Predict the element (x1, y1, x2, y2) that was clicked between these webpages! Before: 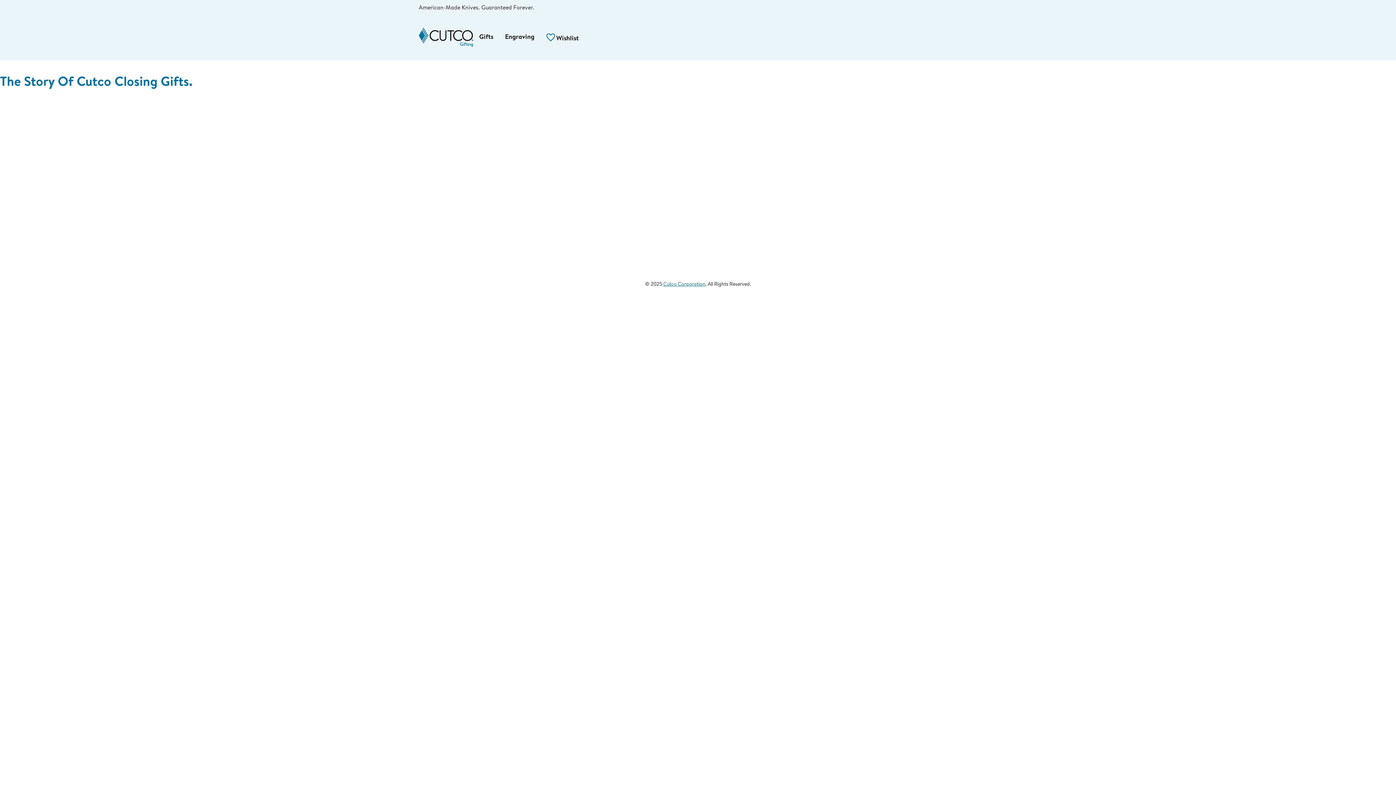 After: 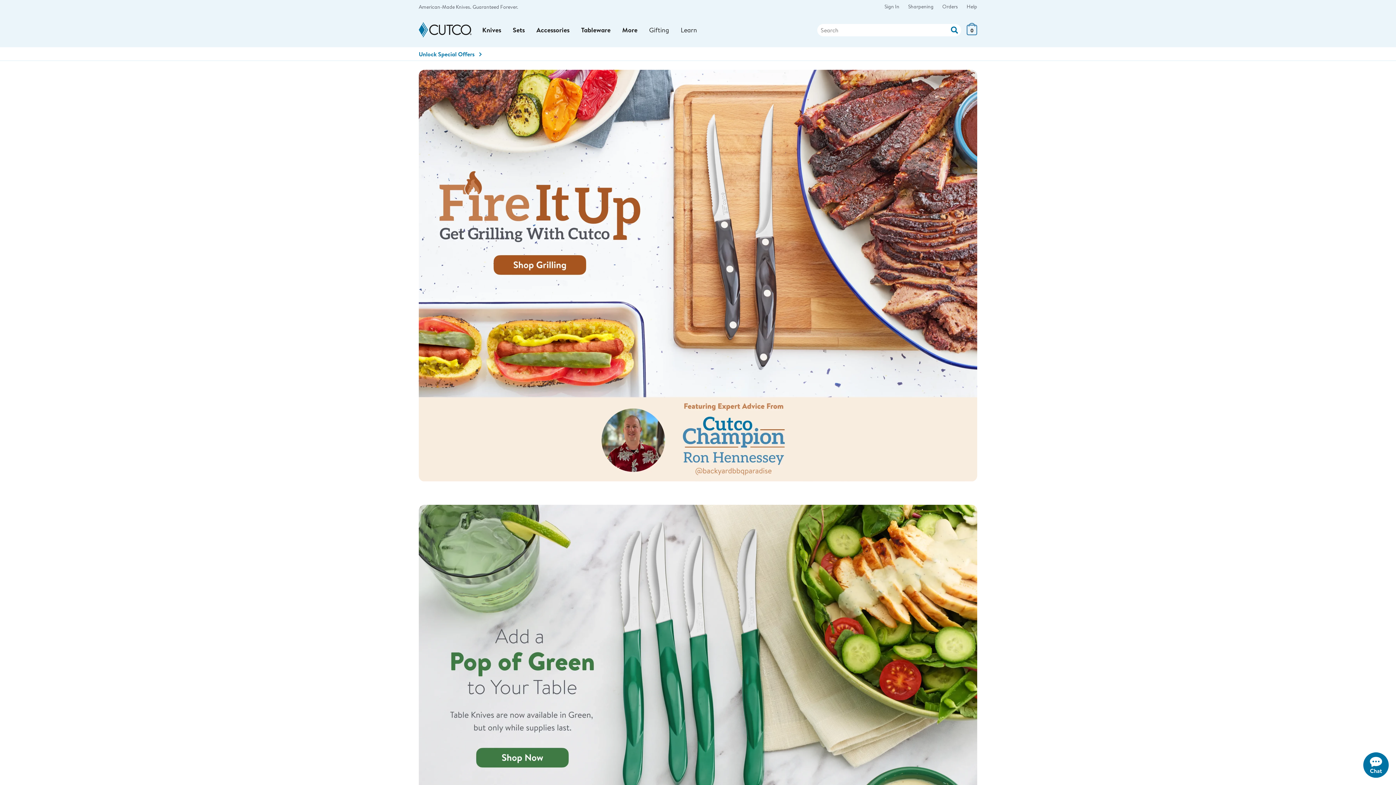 Action: label: Cutco Corporation bbox: (663, 280, 705, 287)